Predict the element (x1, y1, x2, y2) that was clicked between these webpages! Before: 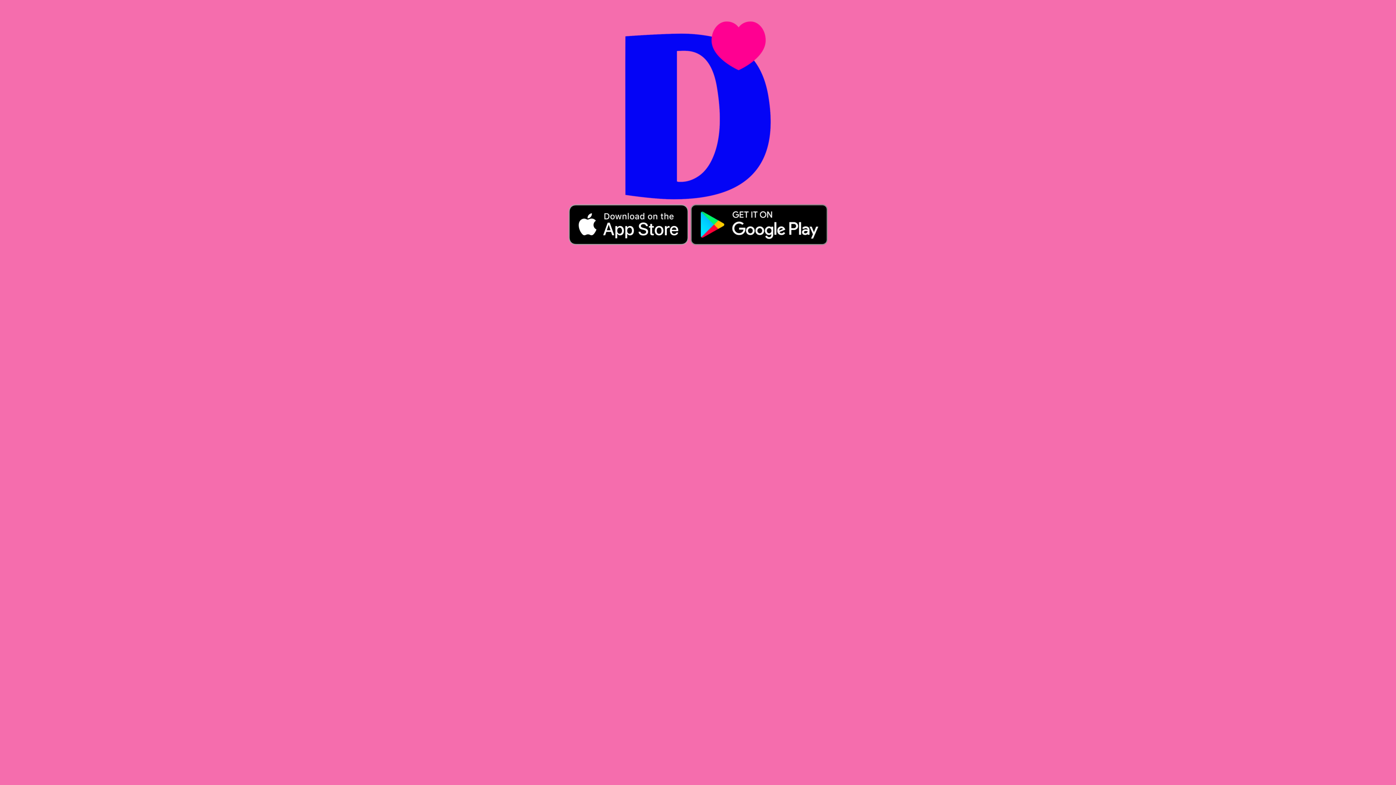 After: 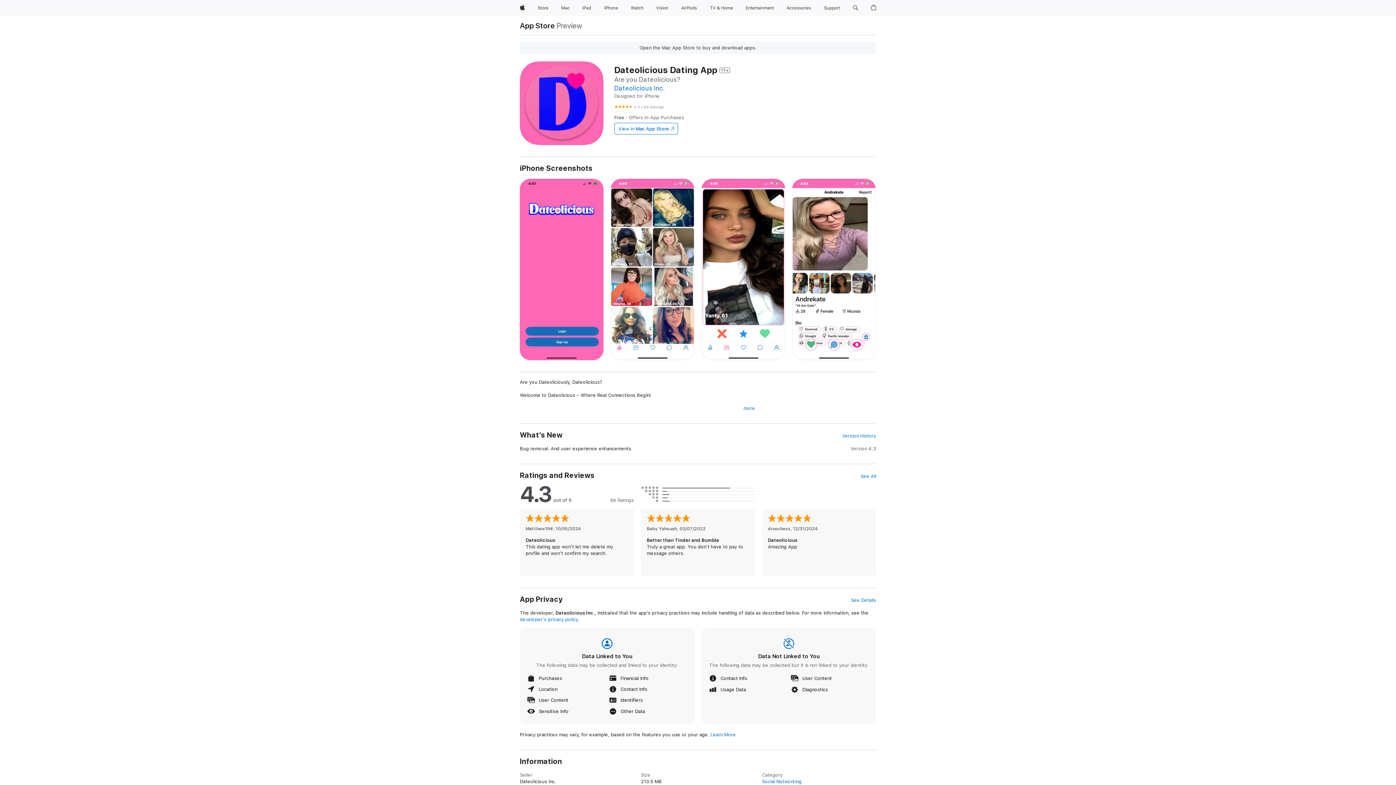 Action: label:   bbox: (568, 221, 689, 227)